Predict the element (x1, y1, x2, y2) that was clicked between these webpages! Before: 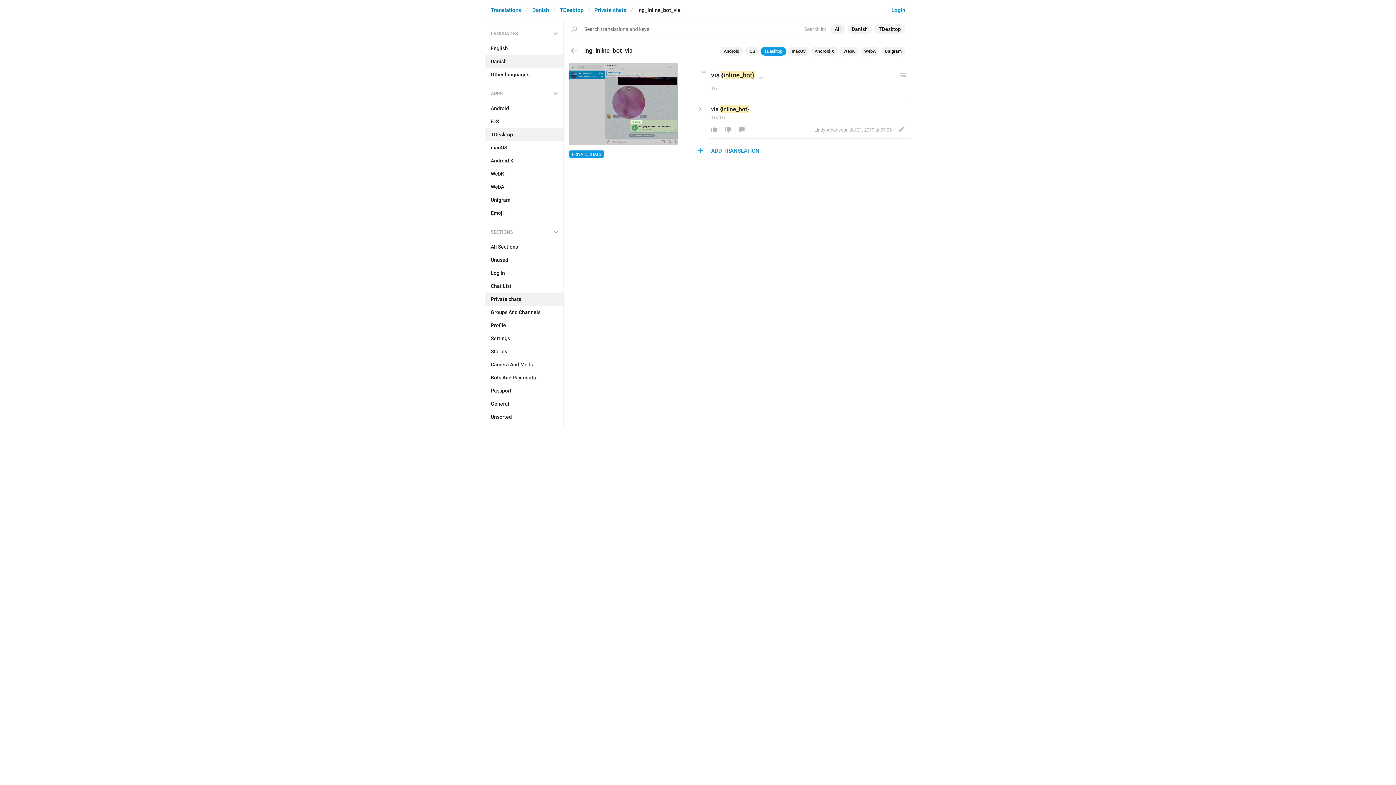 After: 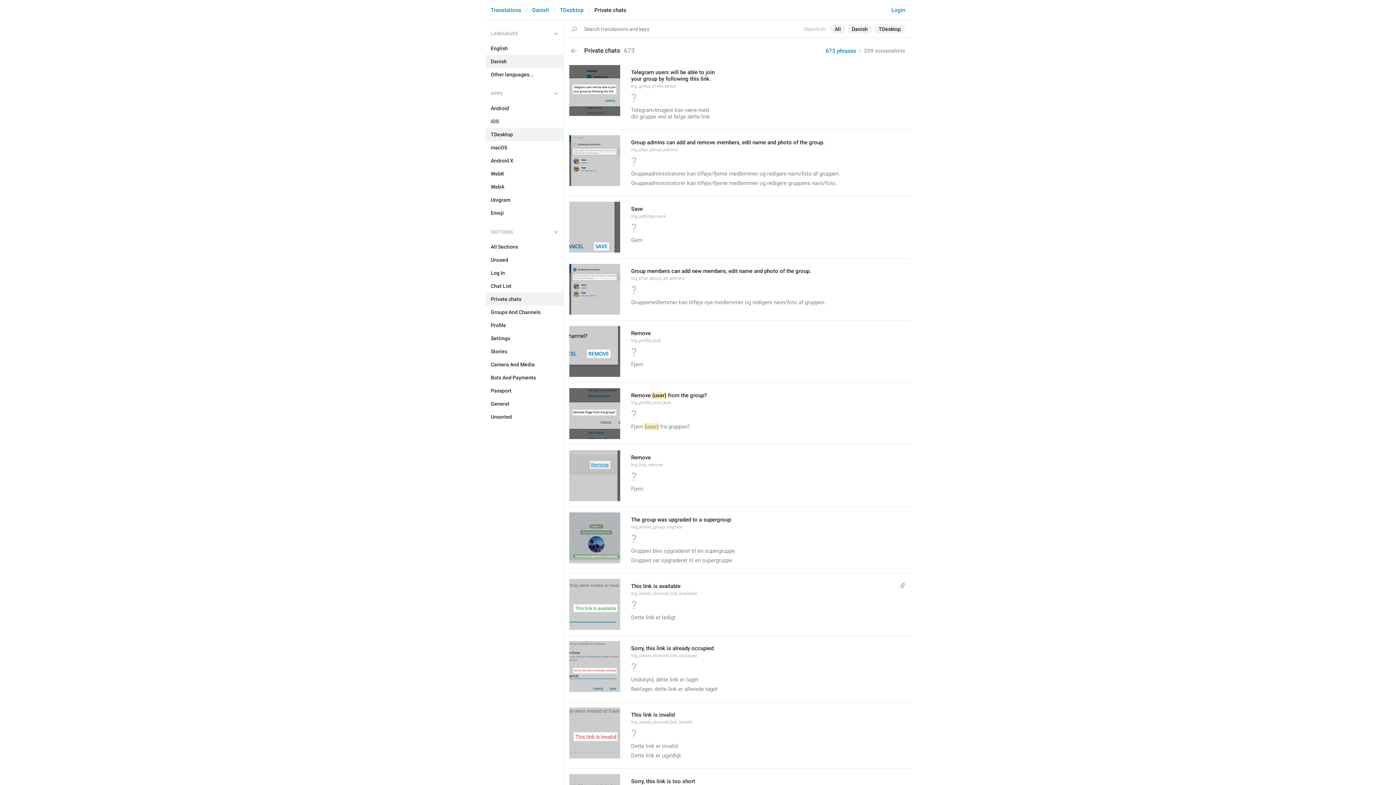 Action: bbox: (564, 40, 584, 61)